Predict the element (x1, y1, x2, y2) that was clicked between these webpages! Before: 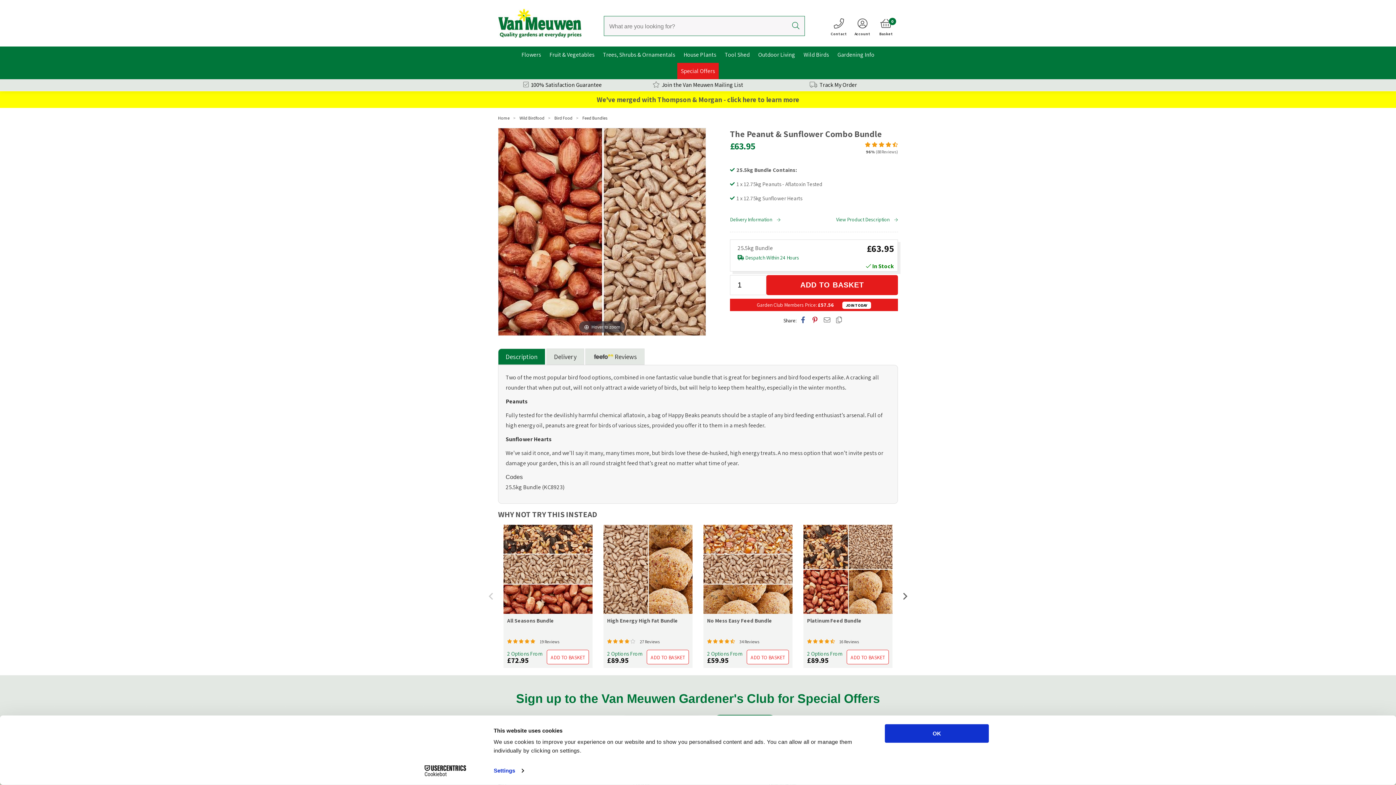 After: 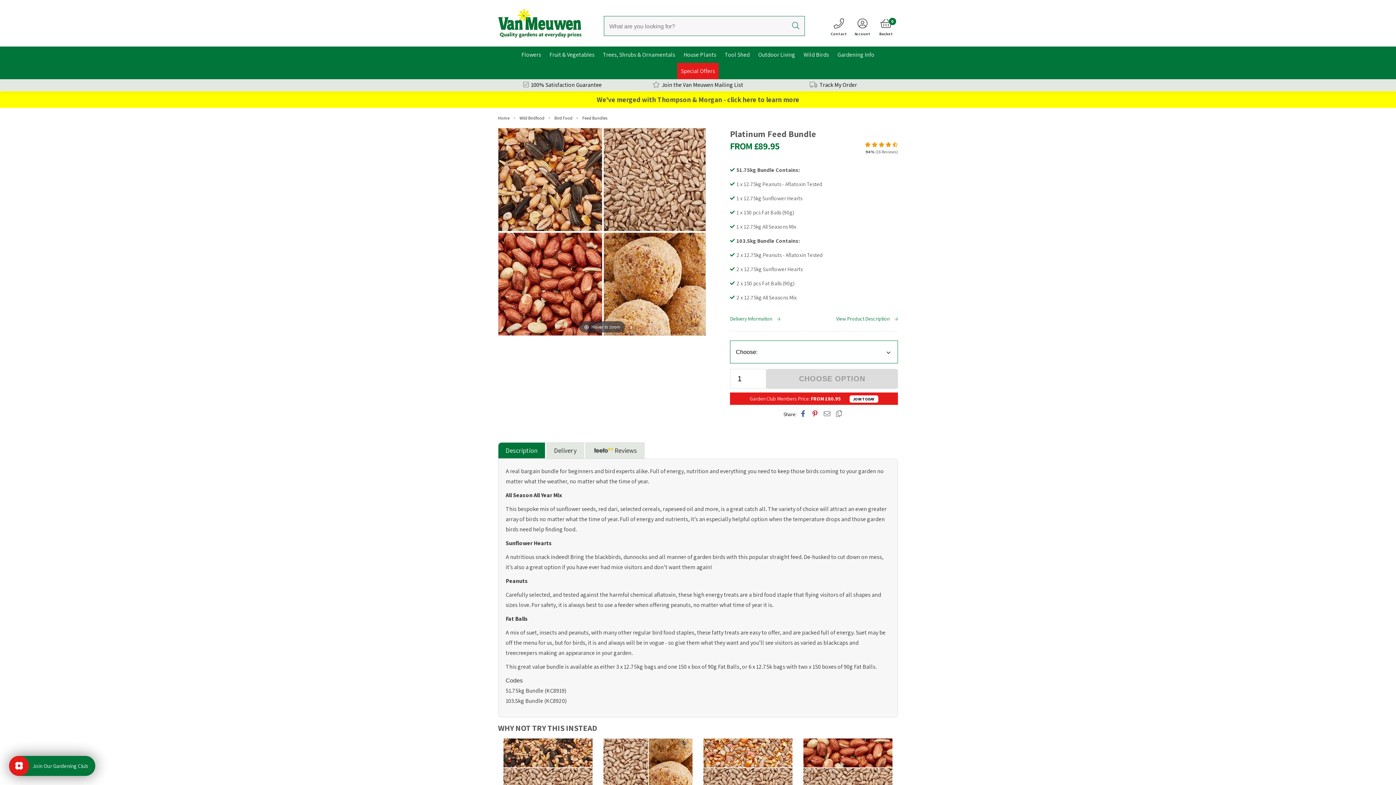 Action: bbox: (803, 525, 892, 614)